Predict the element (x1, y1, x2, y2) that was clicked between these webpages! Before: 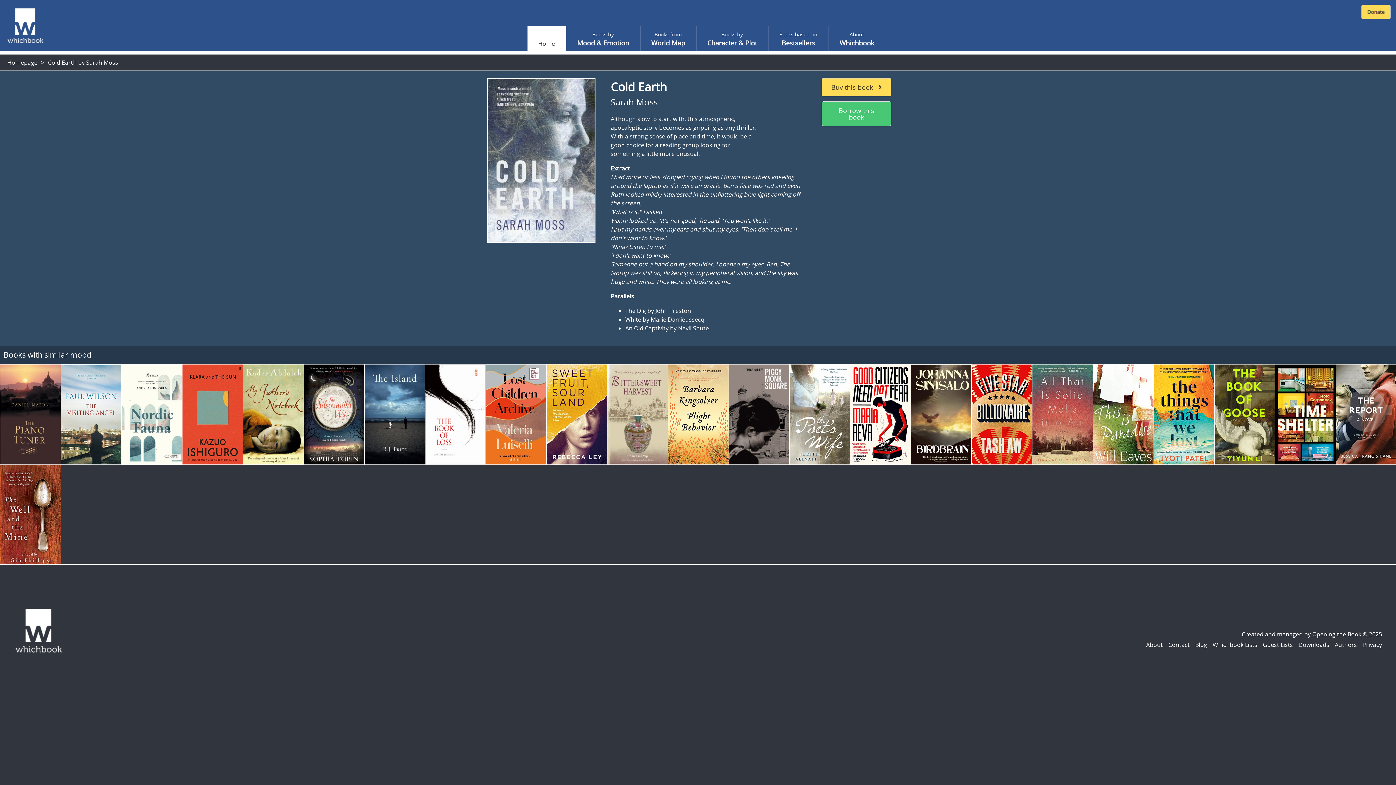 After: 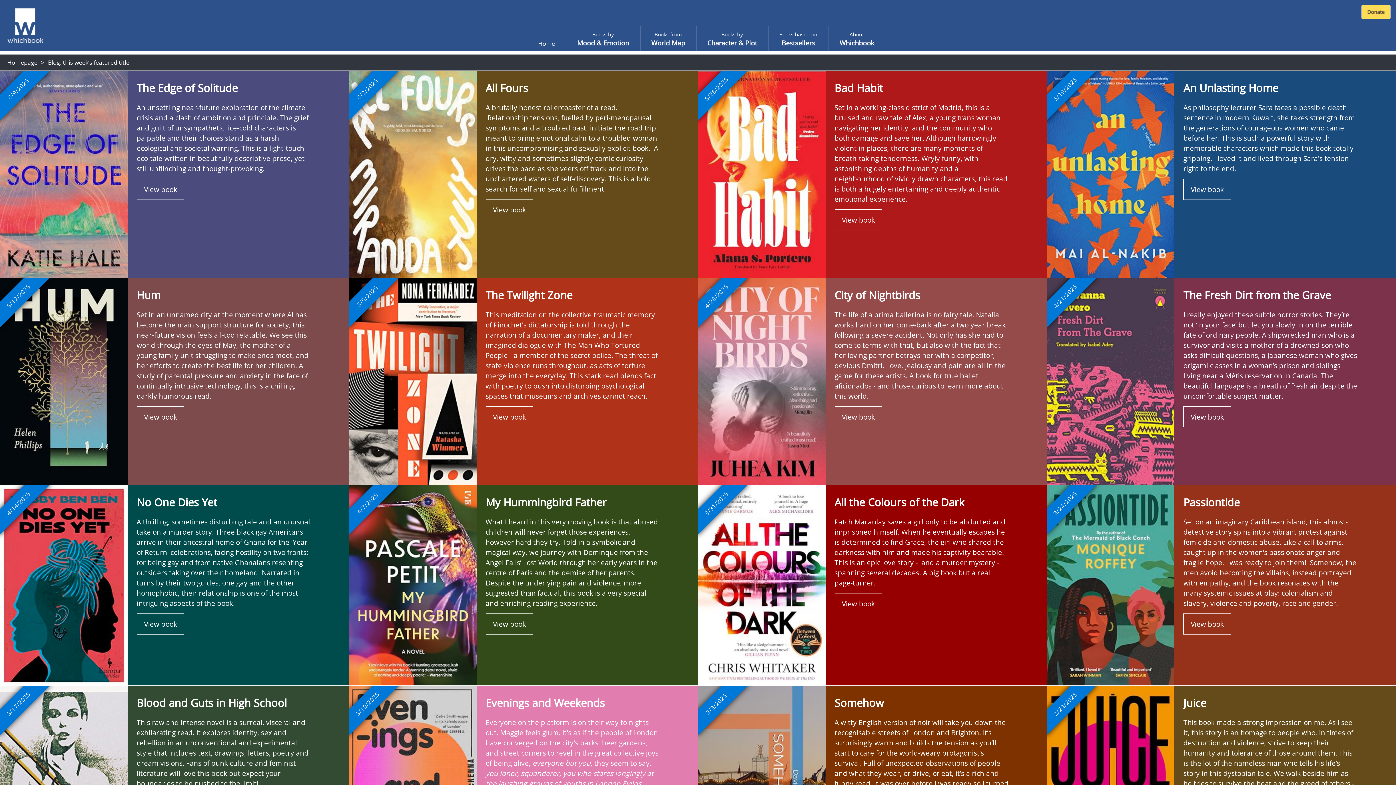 Action: label: Blog bbox: (1195, 641, 1207, 649)